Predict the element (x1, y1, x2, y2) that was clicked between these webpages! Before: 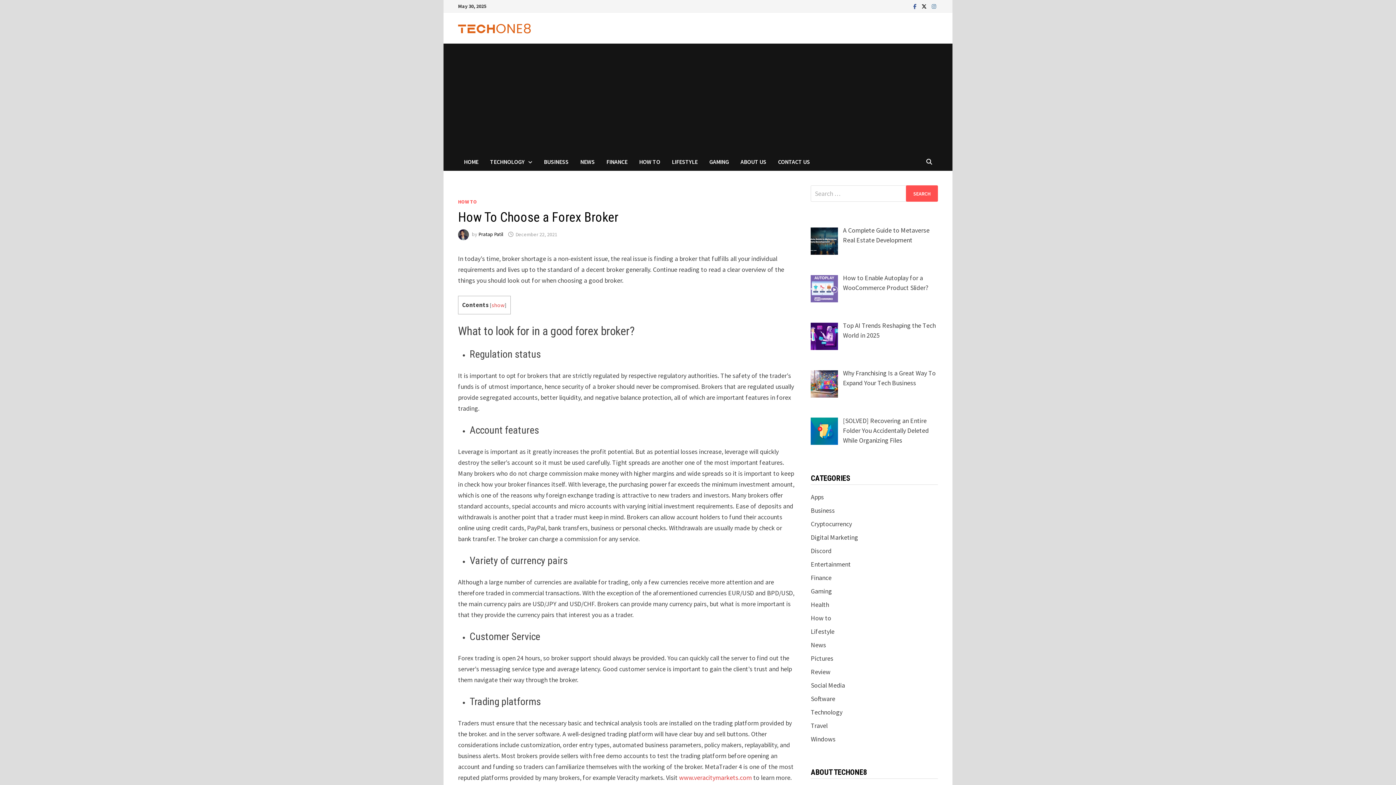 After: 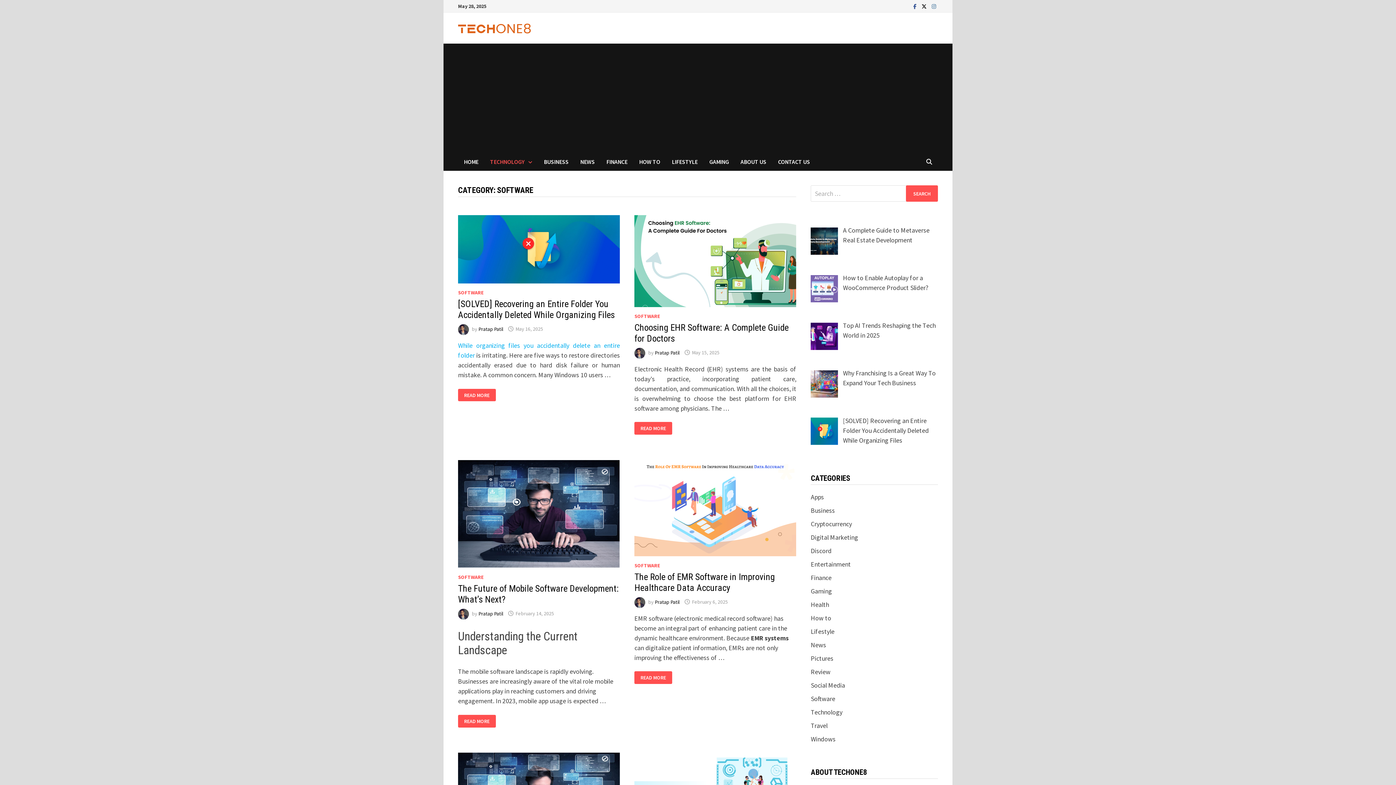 Action: bbox: (811, 694, 835, 703) label: Software